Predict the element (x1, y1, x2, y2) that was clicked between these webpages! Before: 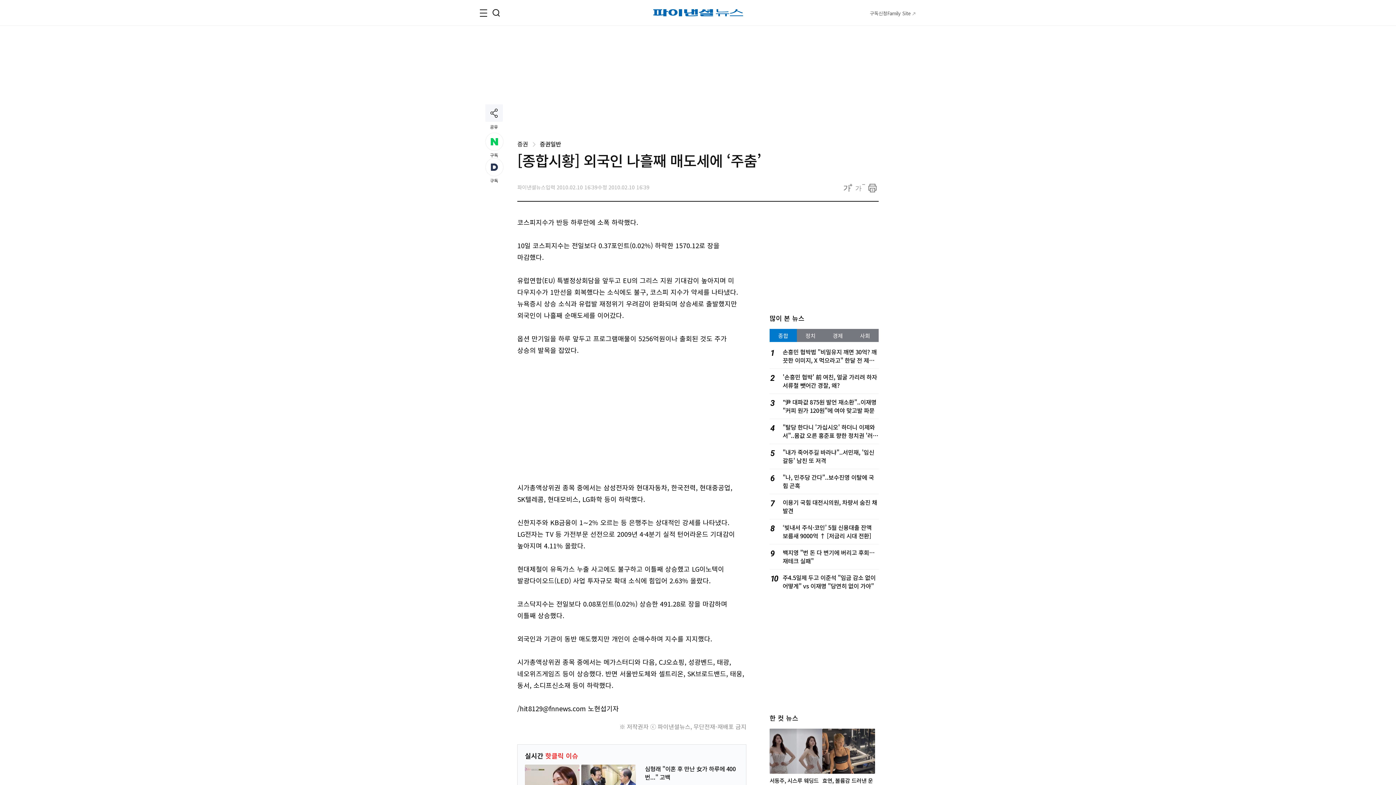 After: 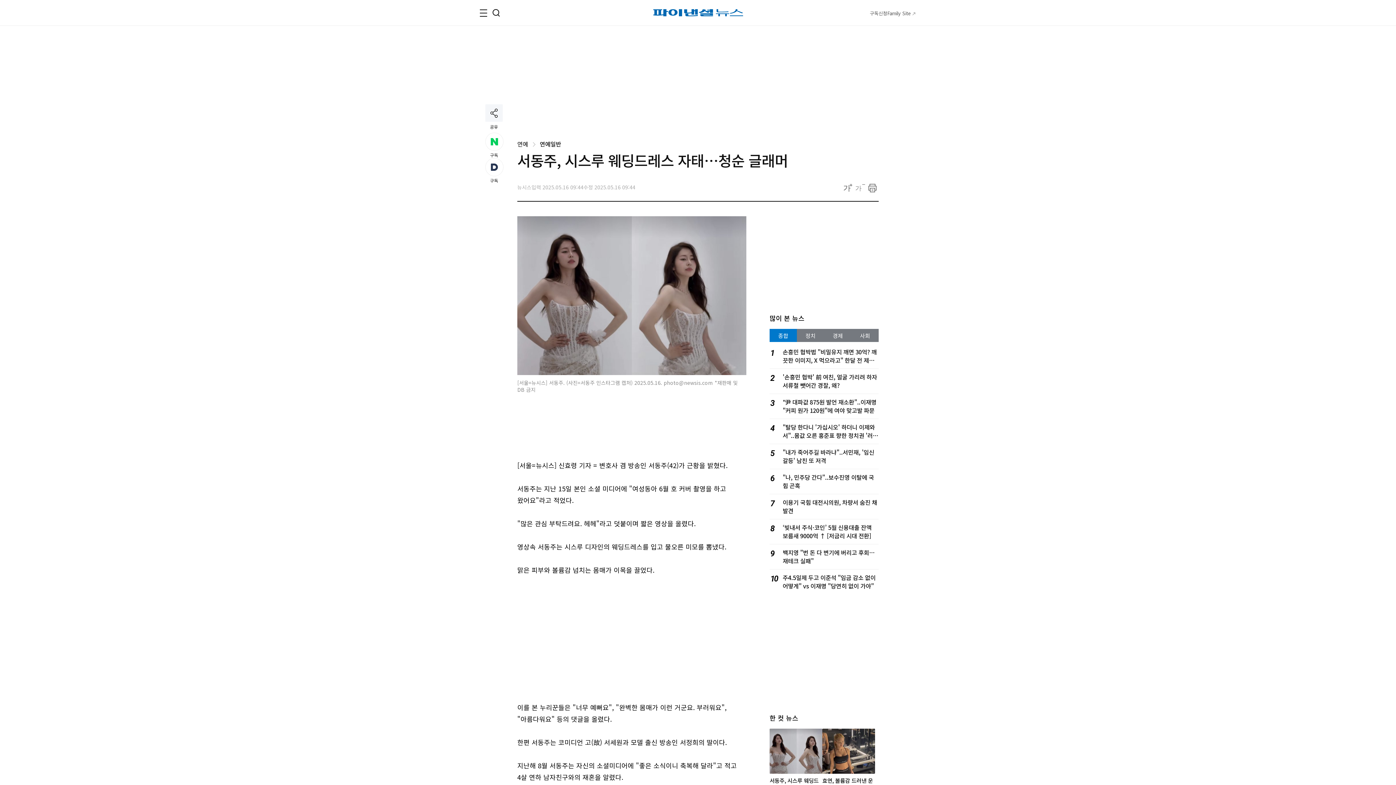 Action: bbox: (769, 729, 822, 774)